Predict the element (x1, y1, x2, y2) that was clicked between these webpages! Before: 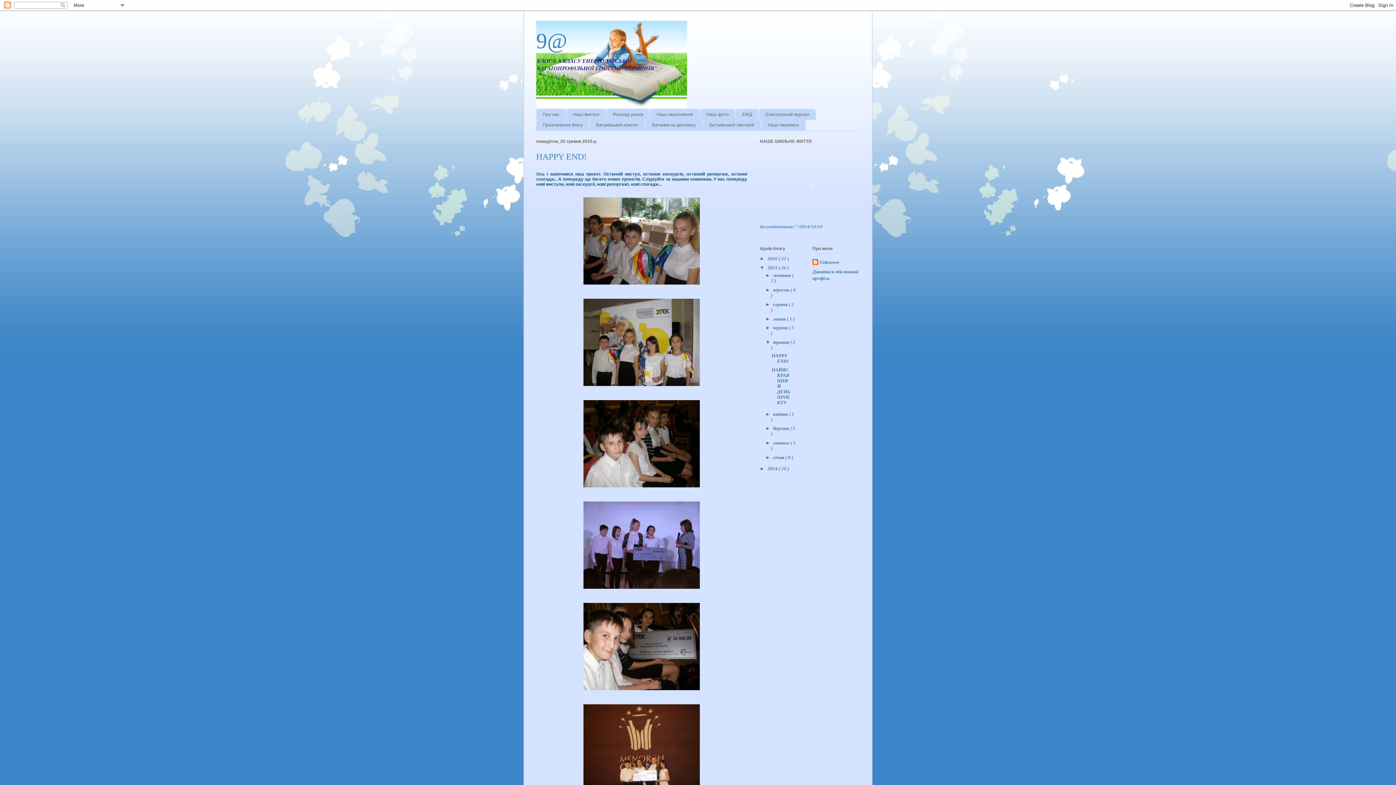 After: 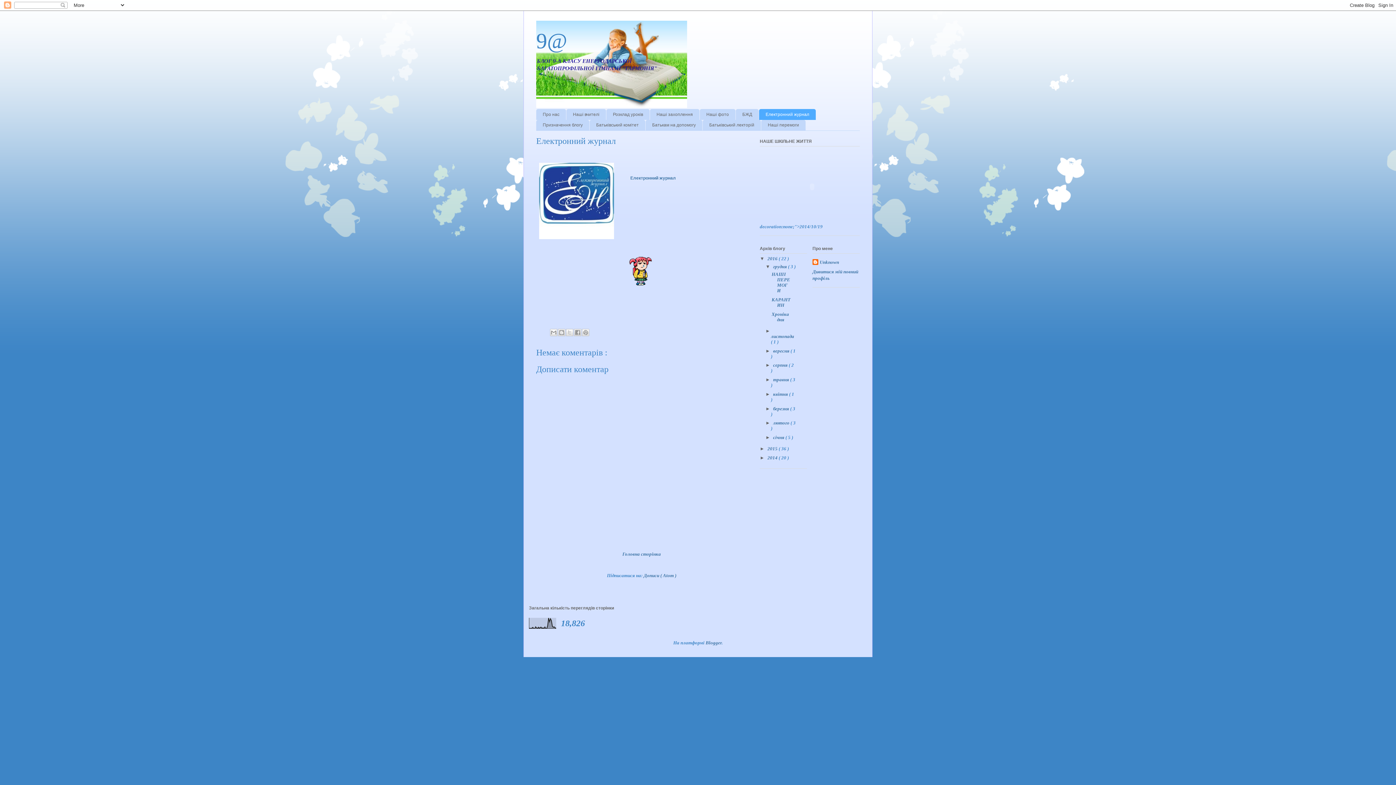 Action: label: Електронний журнал bbox: (759, 109, 816, 119)